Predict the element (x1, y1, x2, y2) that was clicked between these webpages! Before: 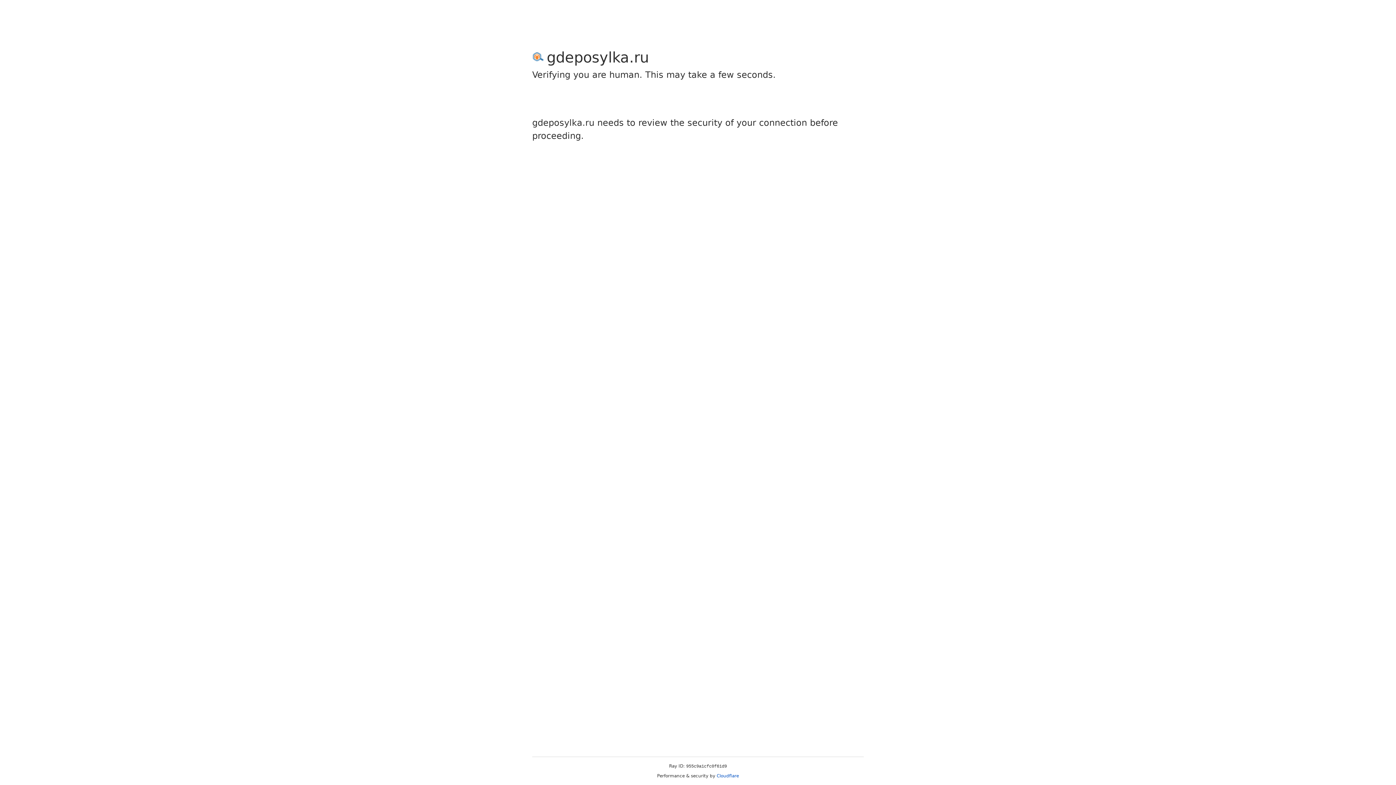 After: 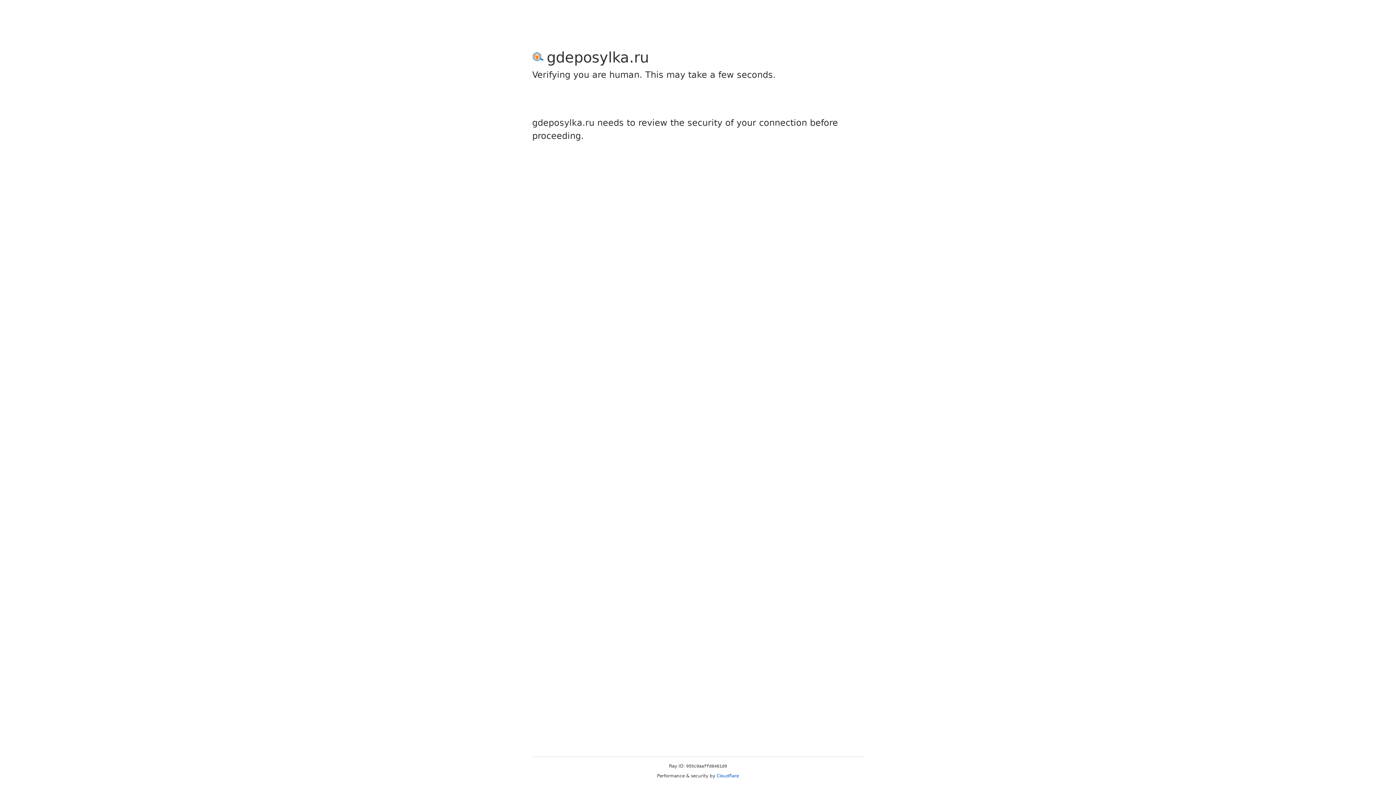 Action: bbox: (716, 773, 739, 778) label: Cloudflare